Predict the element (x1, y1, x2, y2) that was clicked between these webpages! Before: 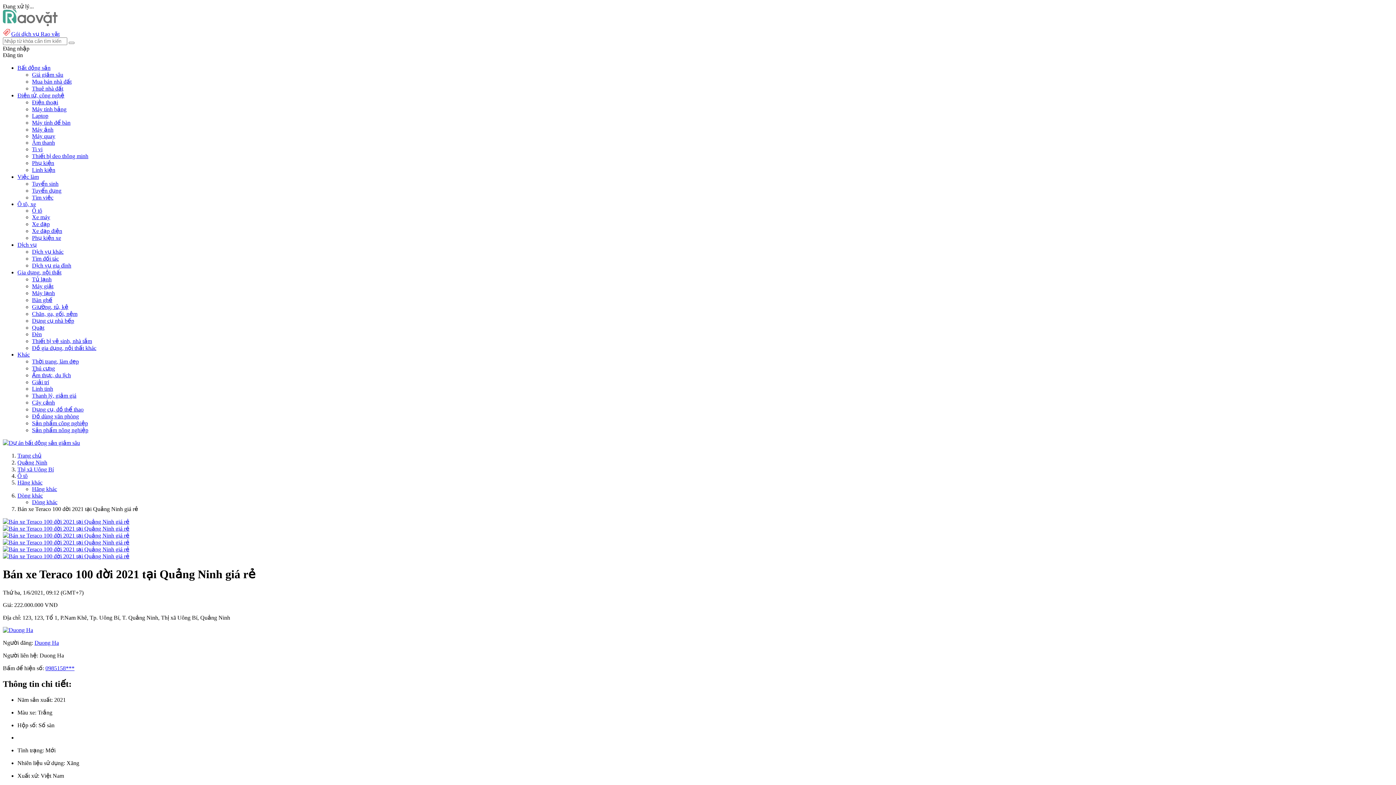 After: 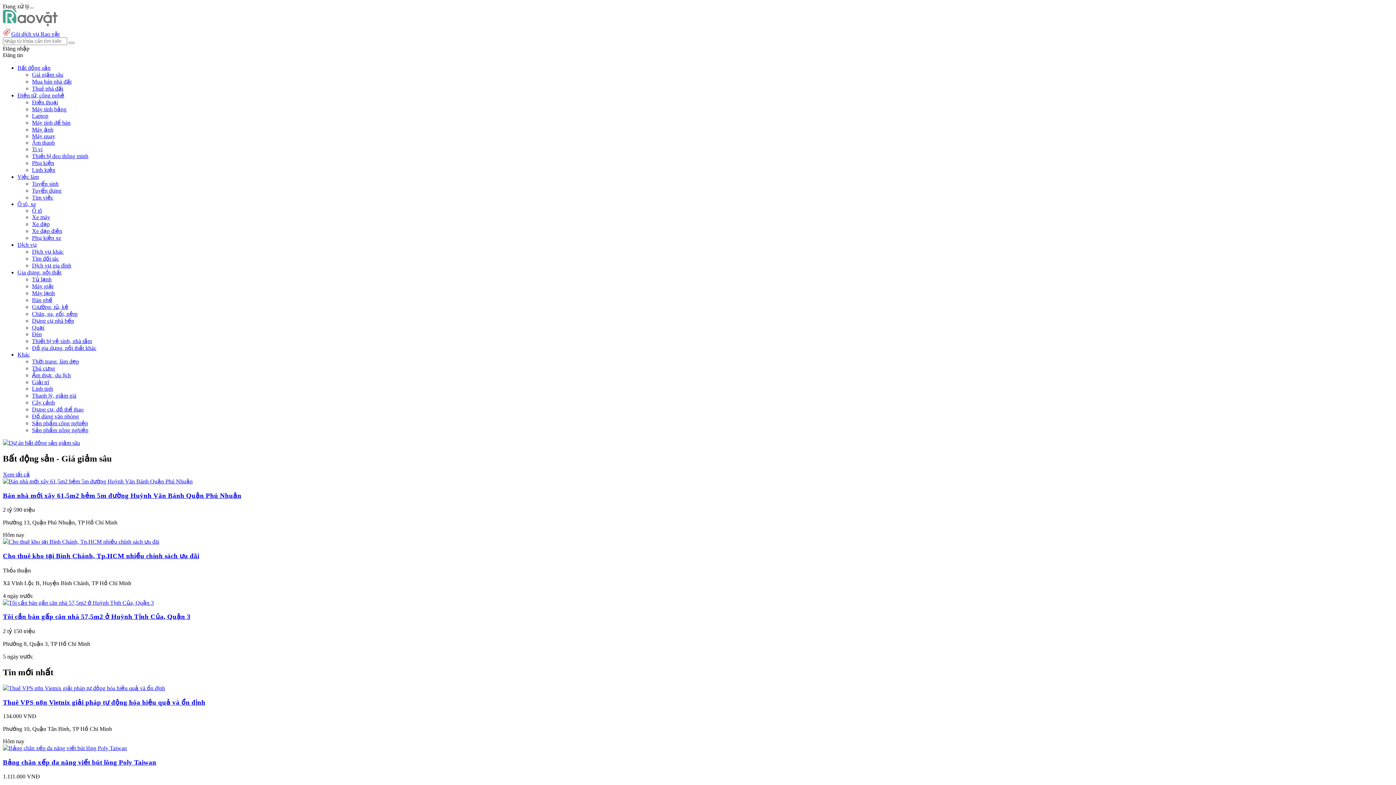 Action: bbox: (17, 452, 41, 458) label: Trang chủ